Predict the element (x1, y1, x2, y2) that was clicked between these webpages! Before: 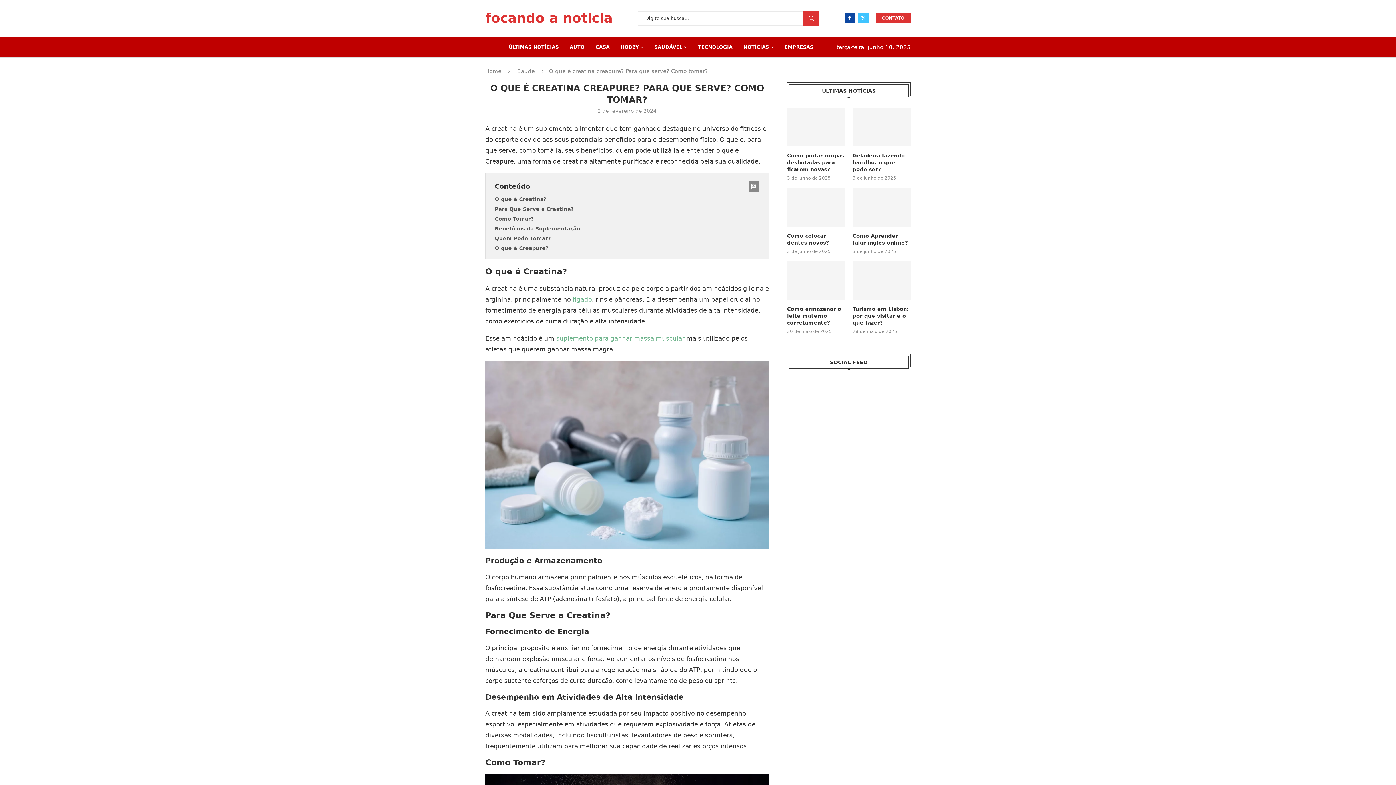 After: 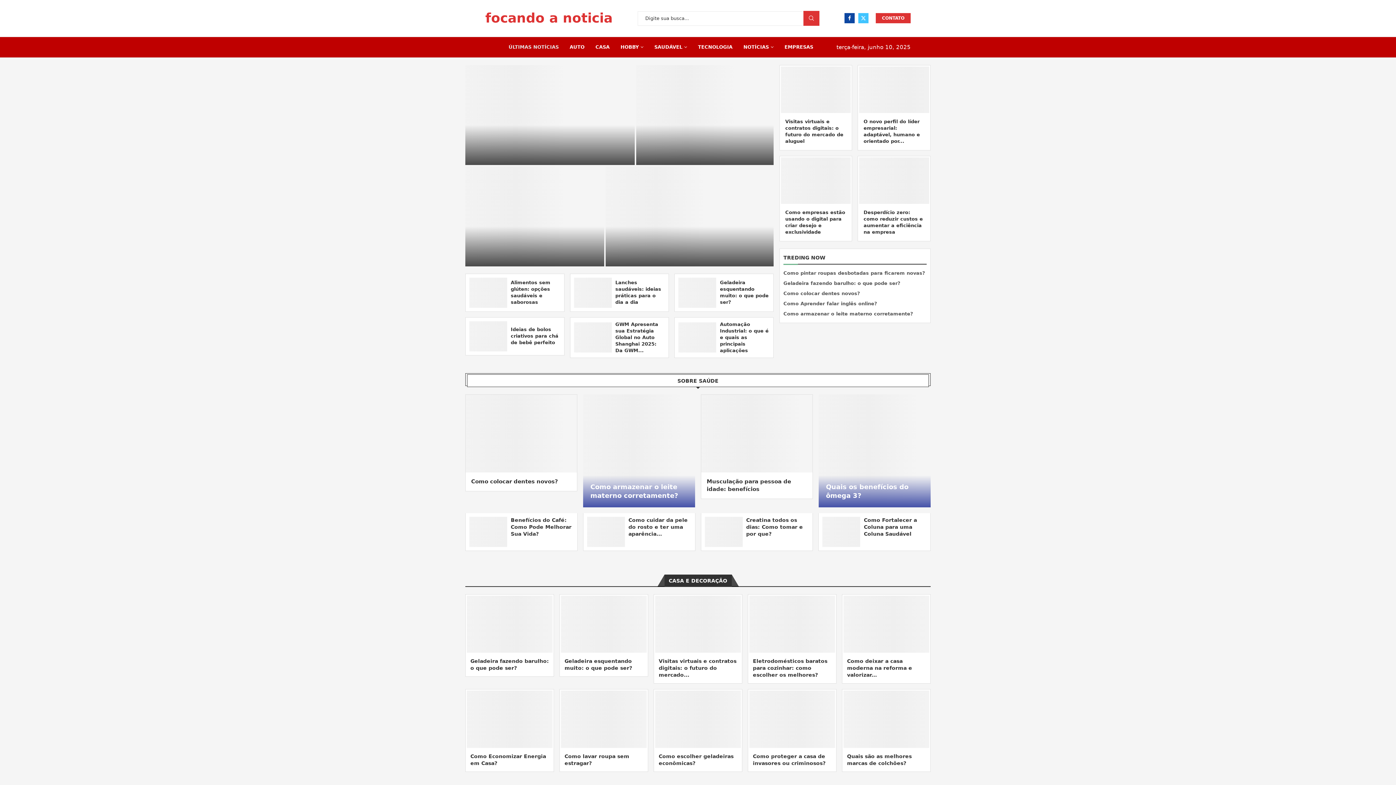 Action: bbox: (508, 36, 558, 57) label: ÚLTIMAS NOTÍCIAS